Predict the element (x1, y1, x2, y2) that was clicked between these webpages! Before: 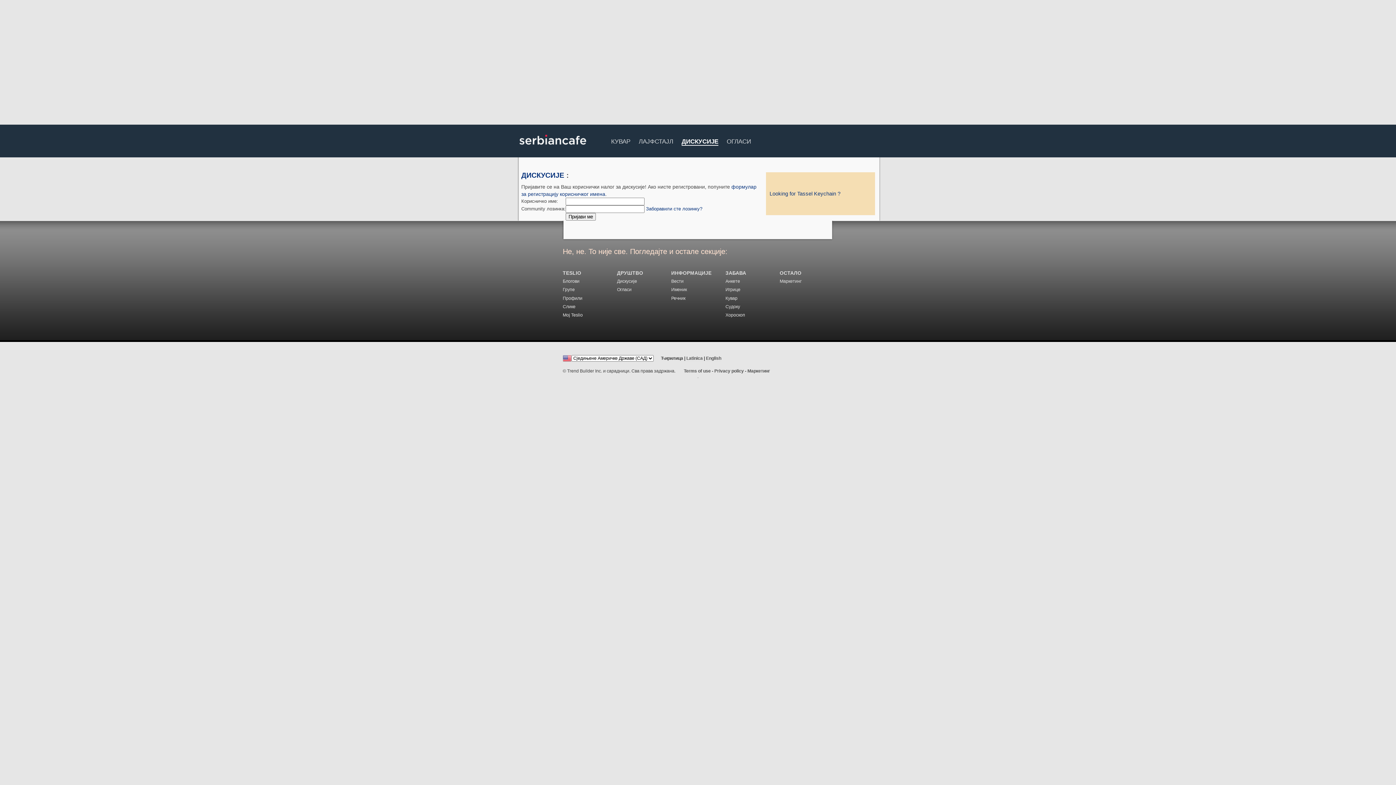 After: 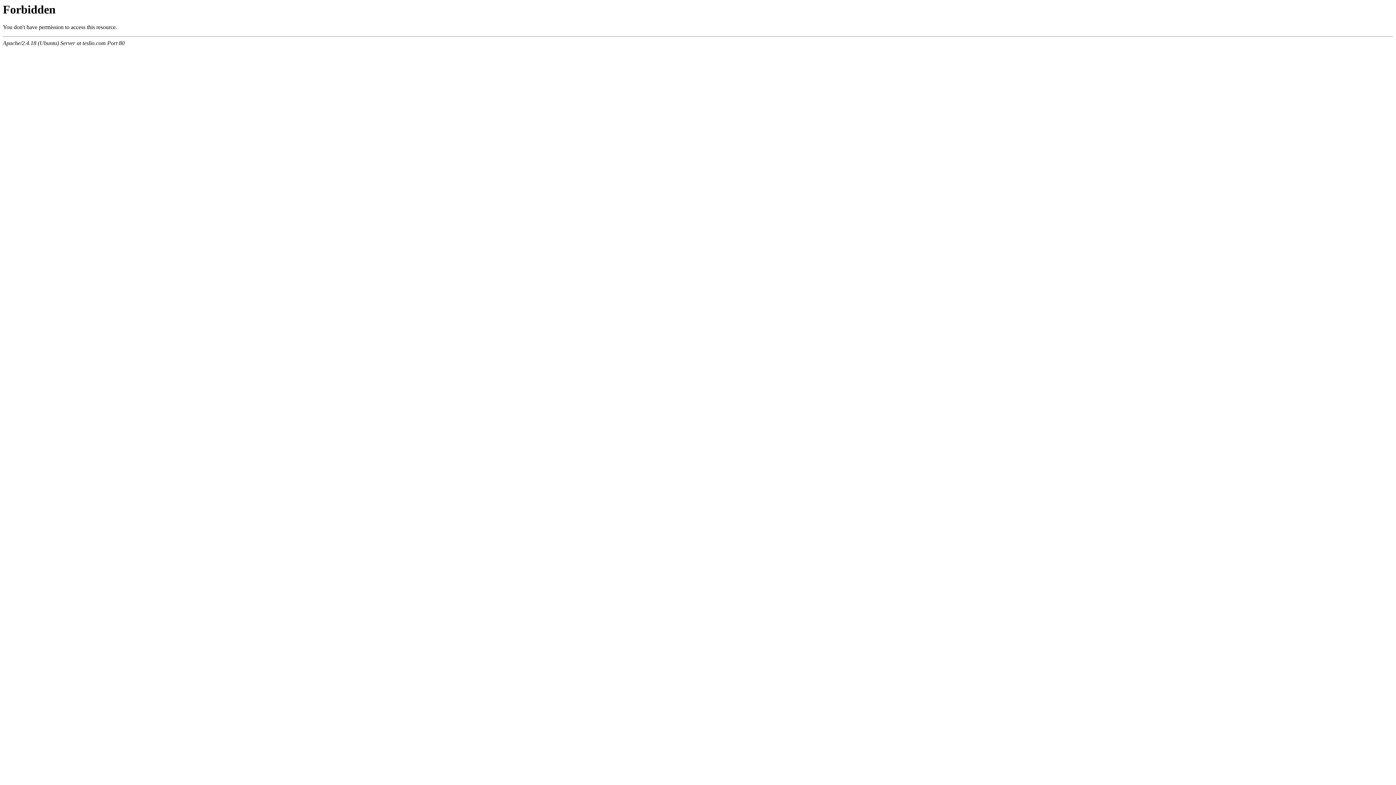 Action: label: Профили bbox: (562, 295, 582, 300)